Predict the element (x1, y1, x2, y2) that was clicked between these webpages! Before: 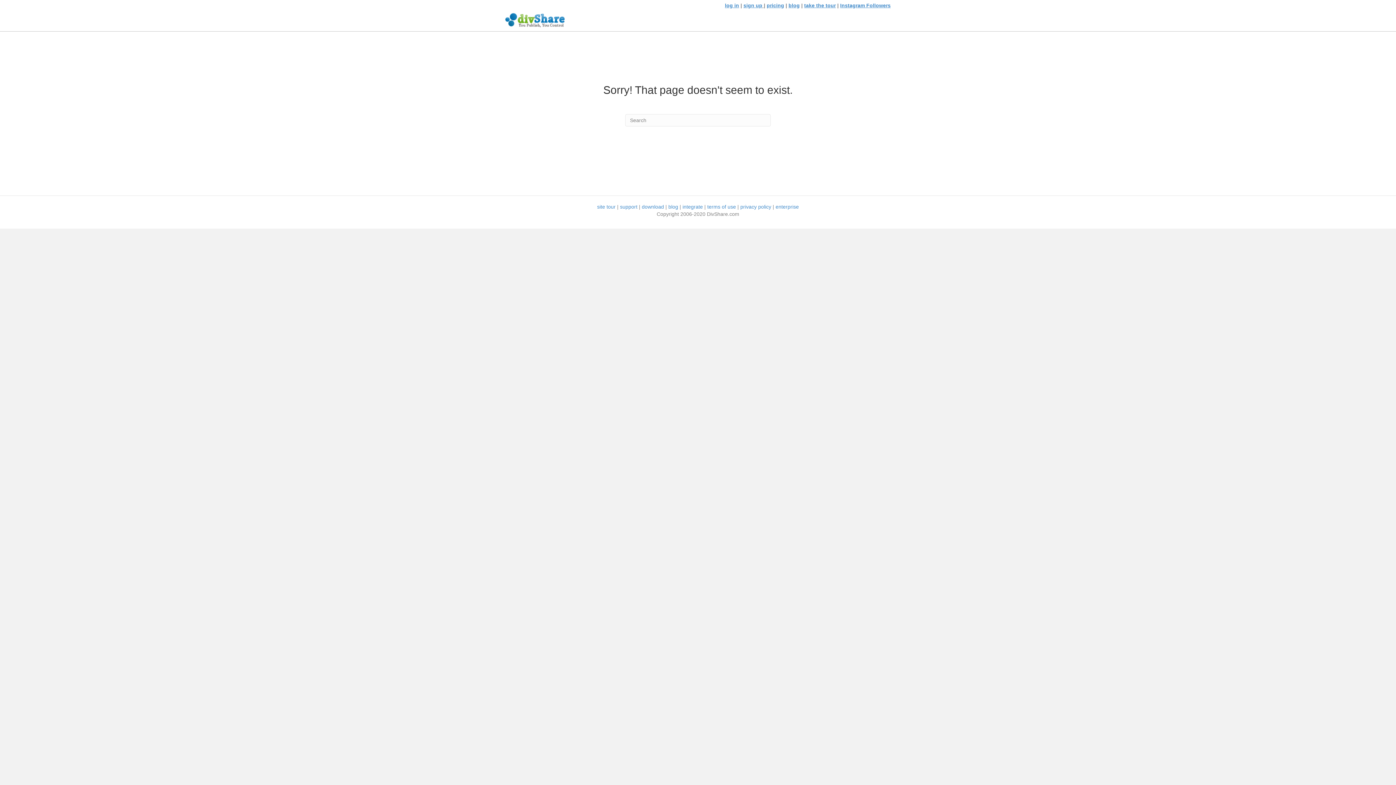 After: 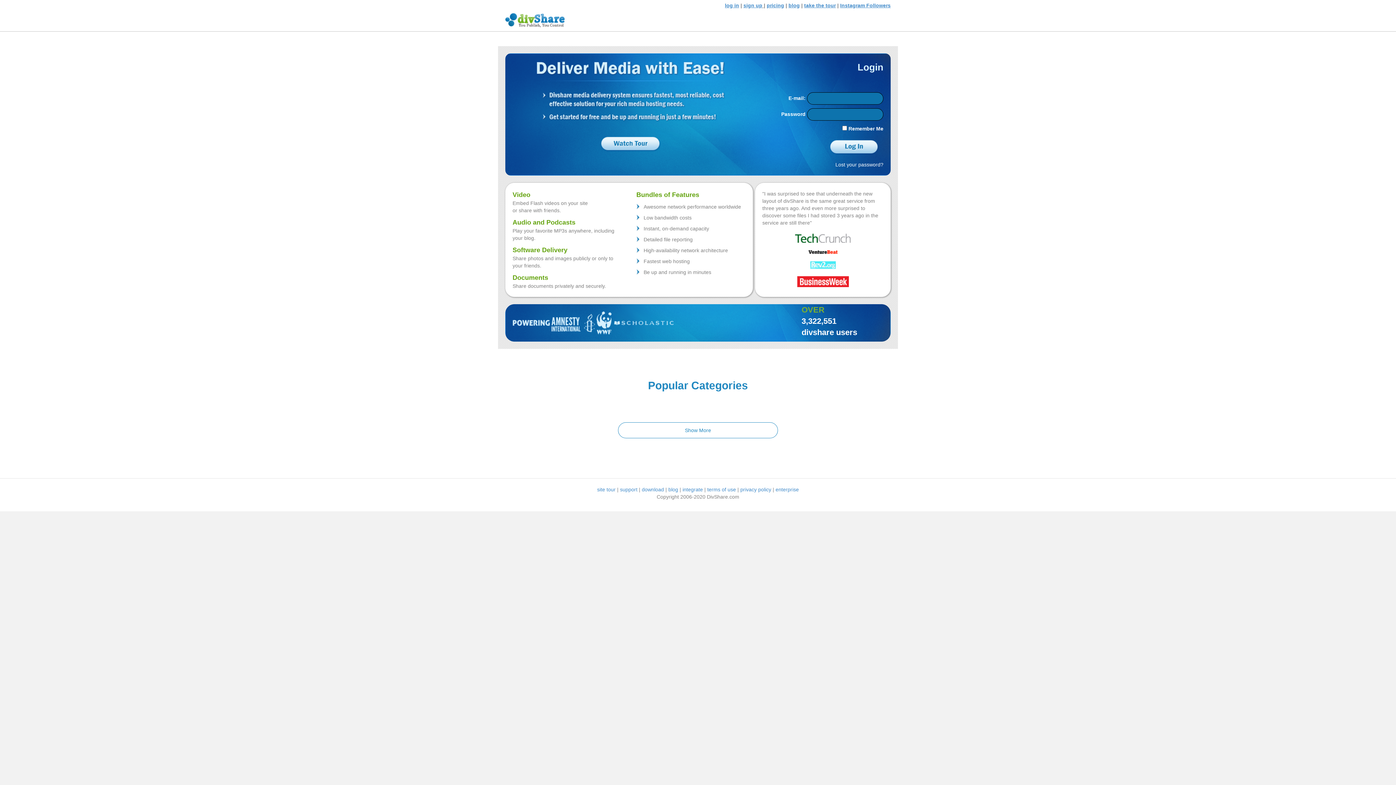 Action: bbox: (505, 16, 564, 22)